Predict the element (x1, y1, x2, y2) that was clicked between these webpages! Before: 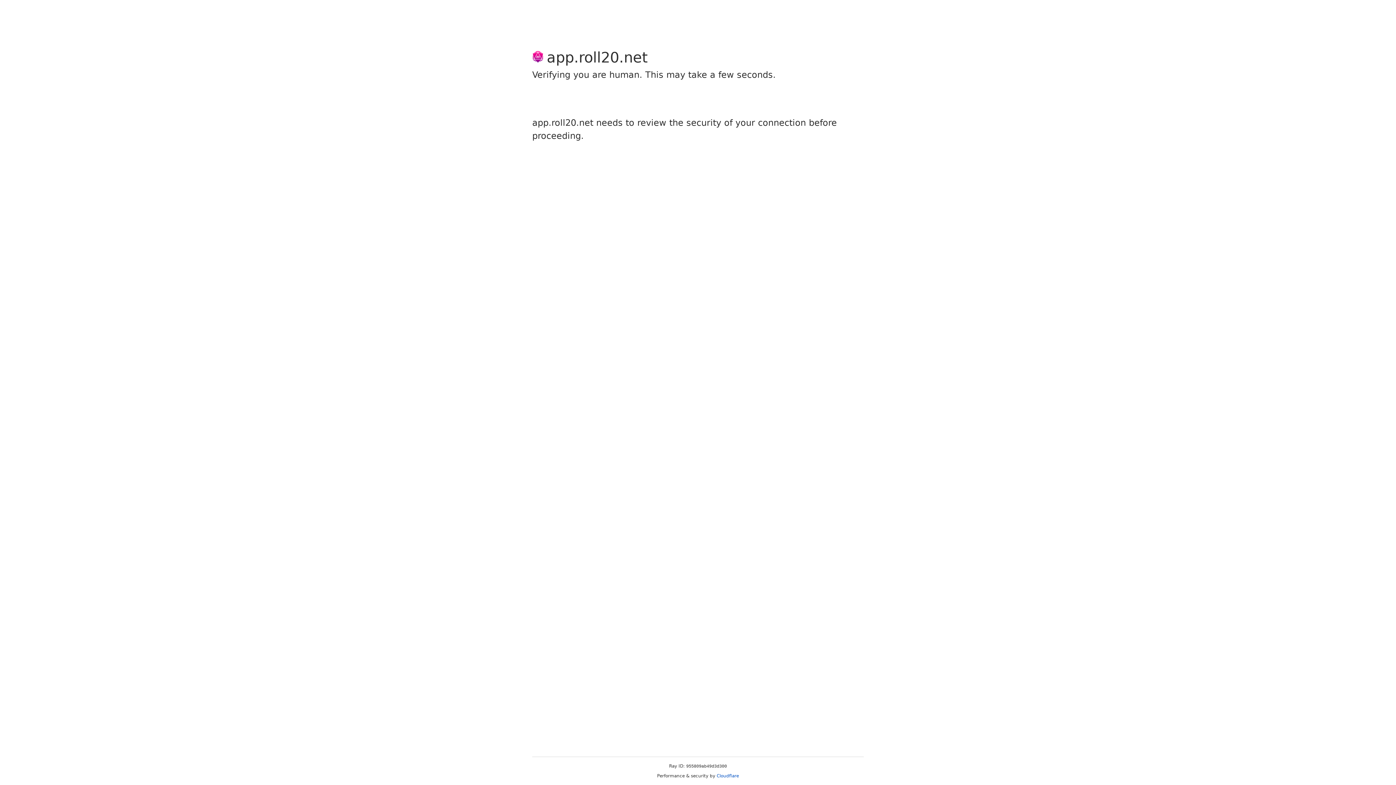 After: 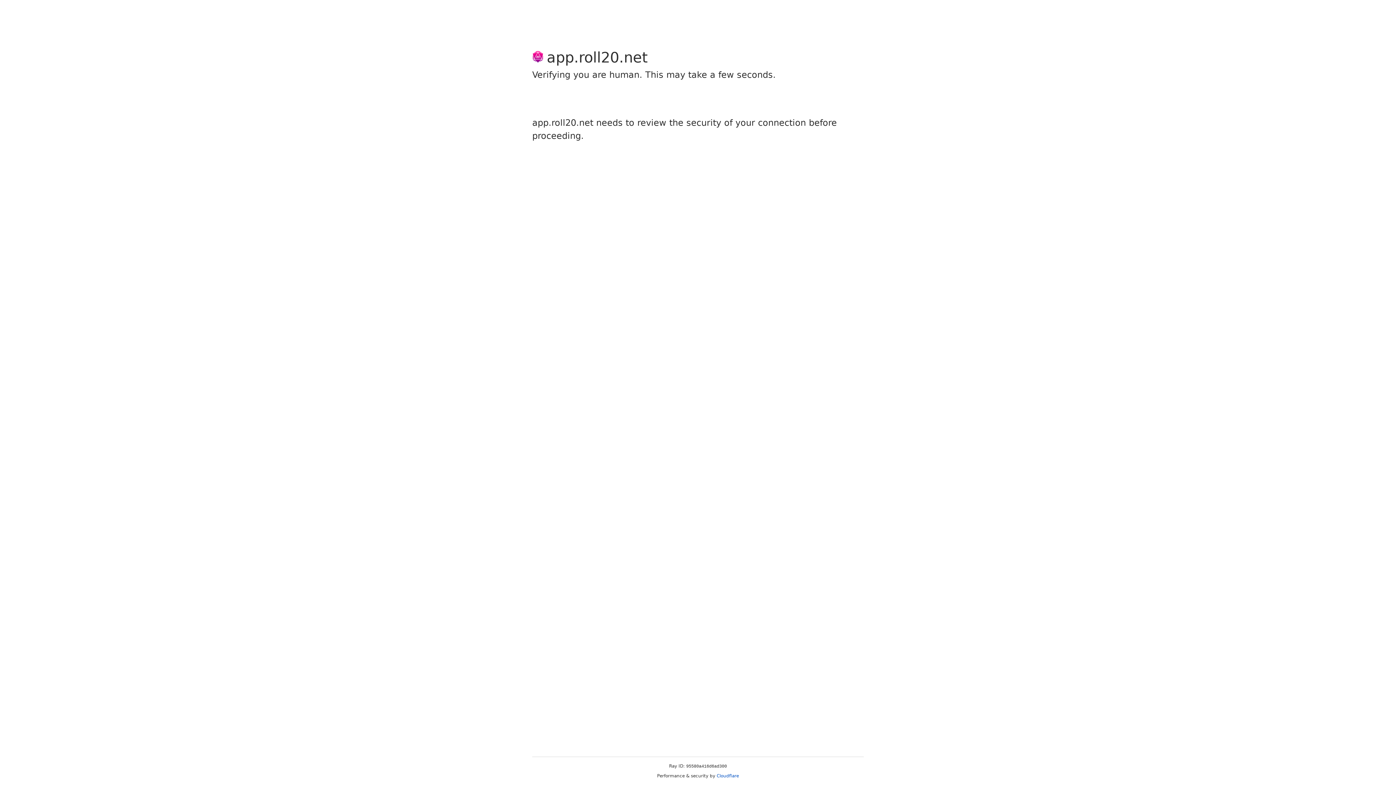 Action: label: Cloudflare bbox: (716, 773, 739, 778)